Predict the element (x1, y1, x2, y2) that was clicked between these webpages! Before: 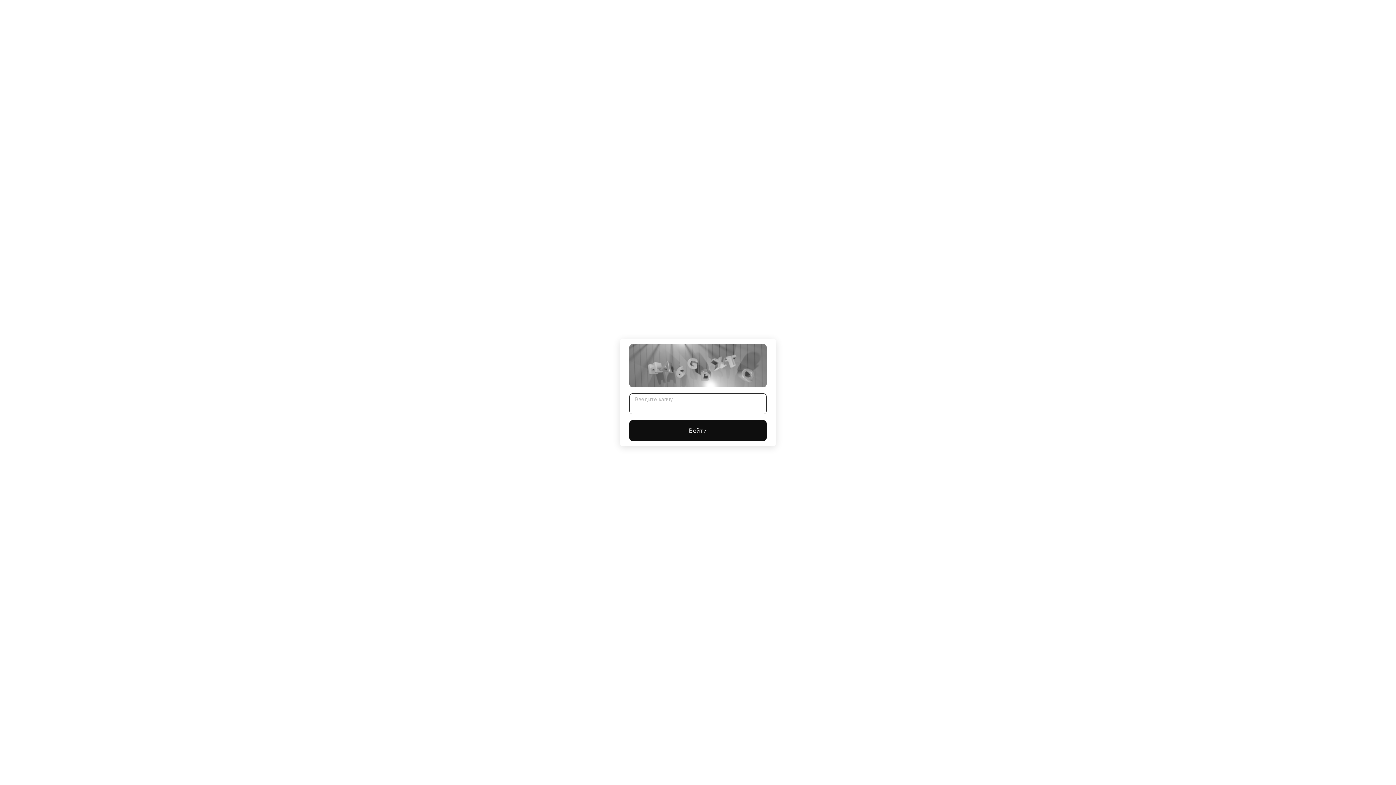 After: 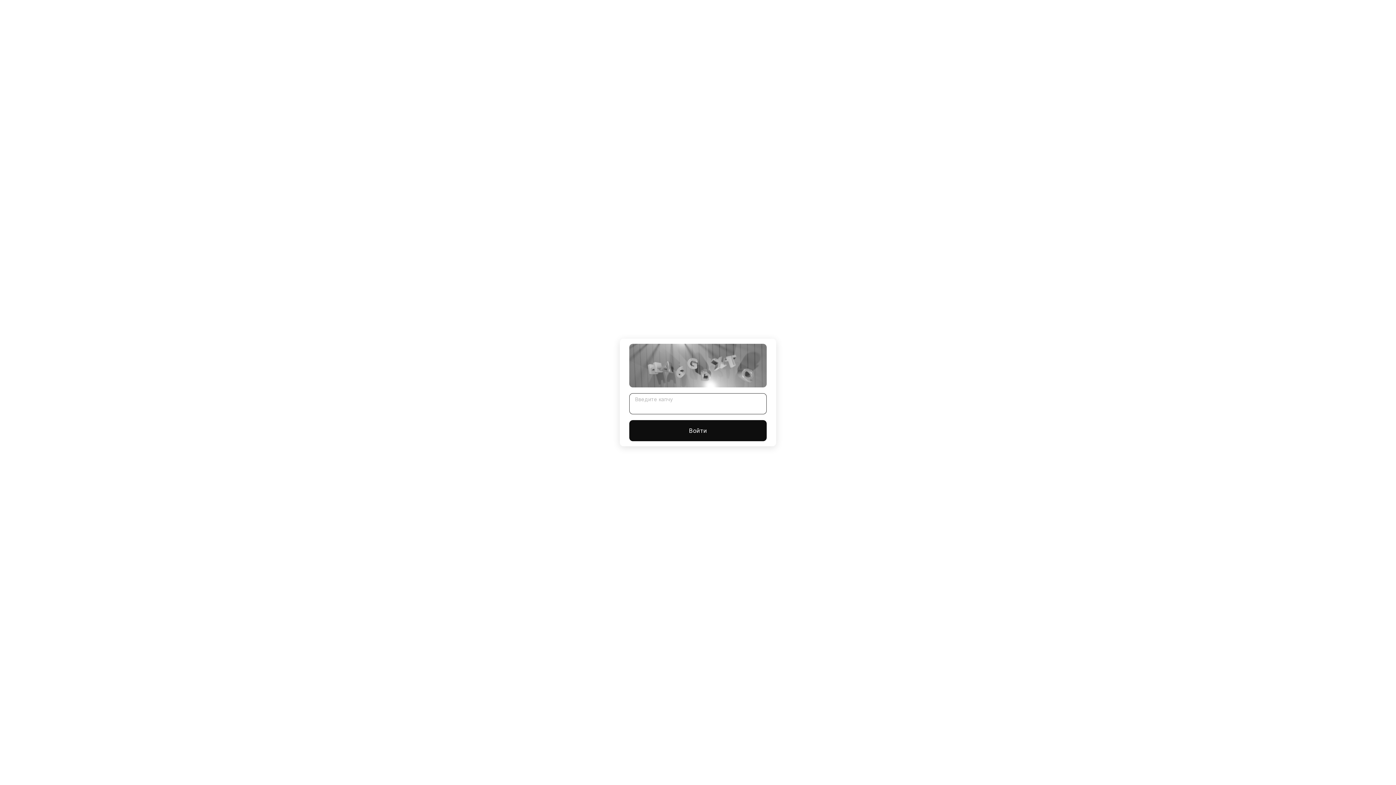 Action: label: Войти bbox: (629, 420, 766, 441)